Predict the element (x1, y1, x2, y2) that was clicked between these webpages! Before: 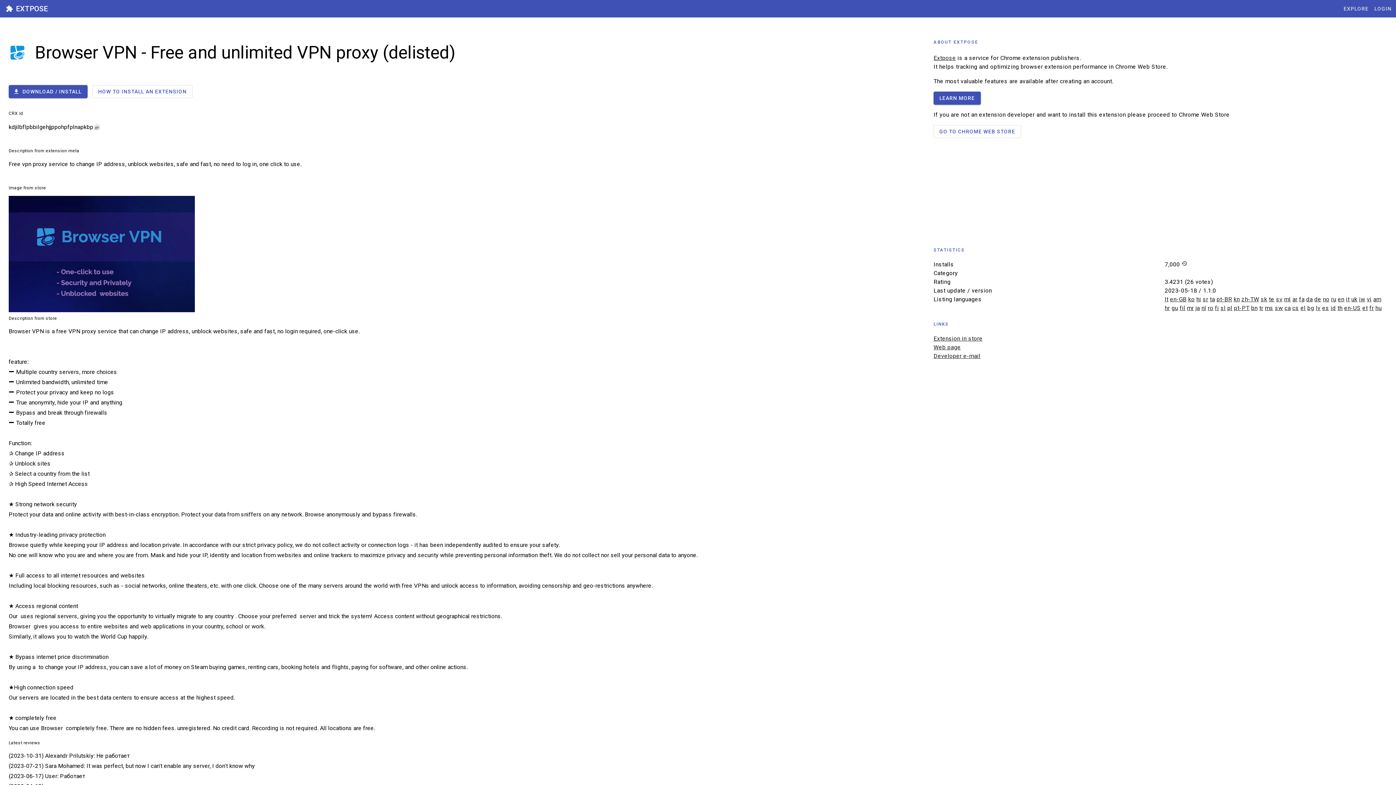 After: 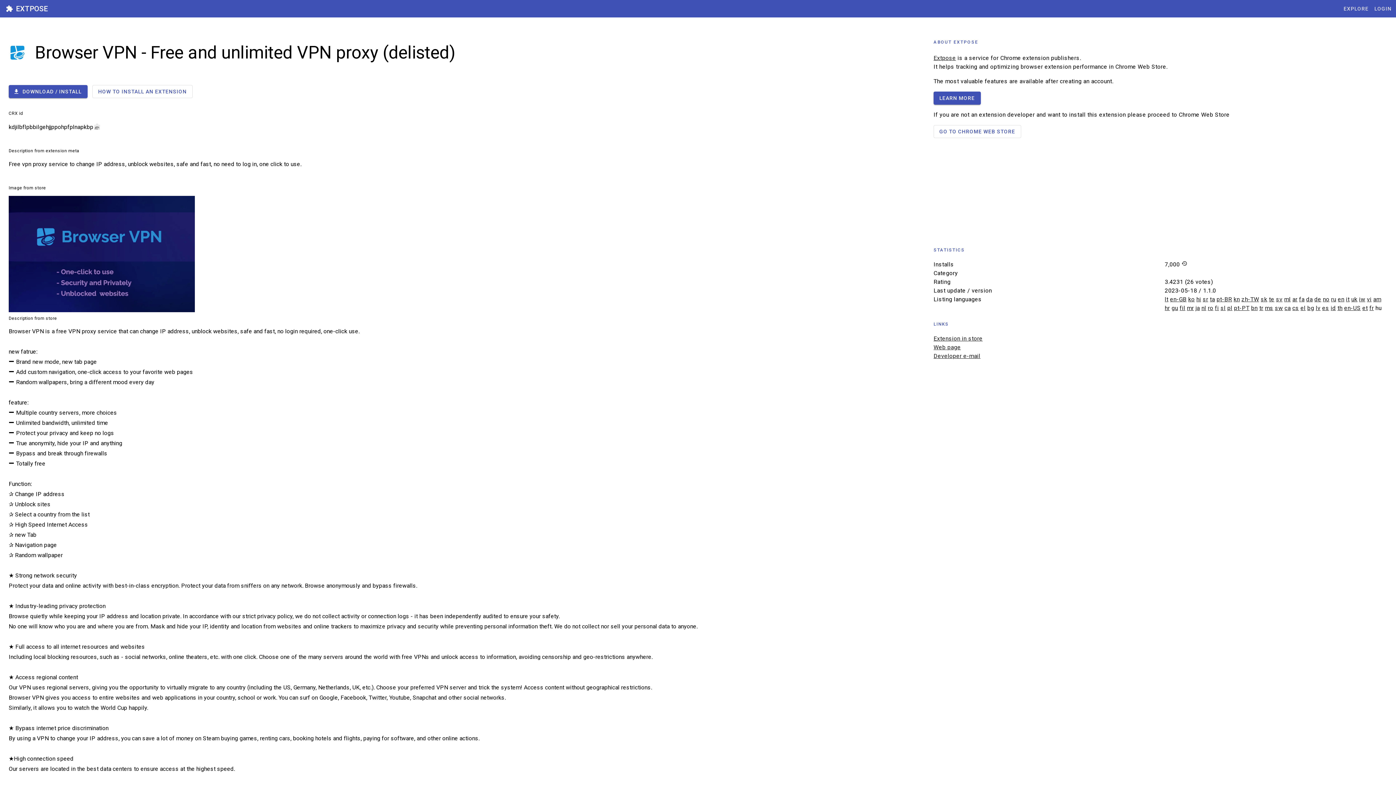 Action: bbox: (1375, 304, 1382, 311) label: hu